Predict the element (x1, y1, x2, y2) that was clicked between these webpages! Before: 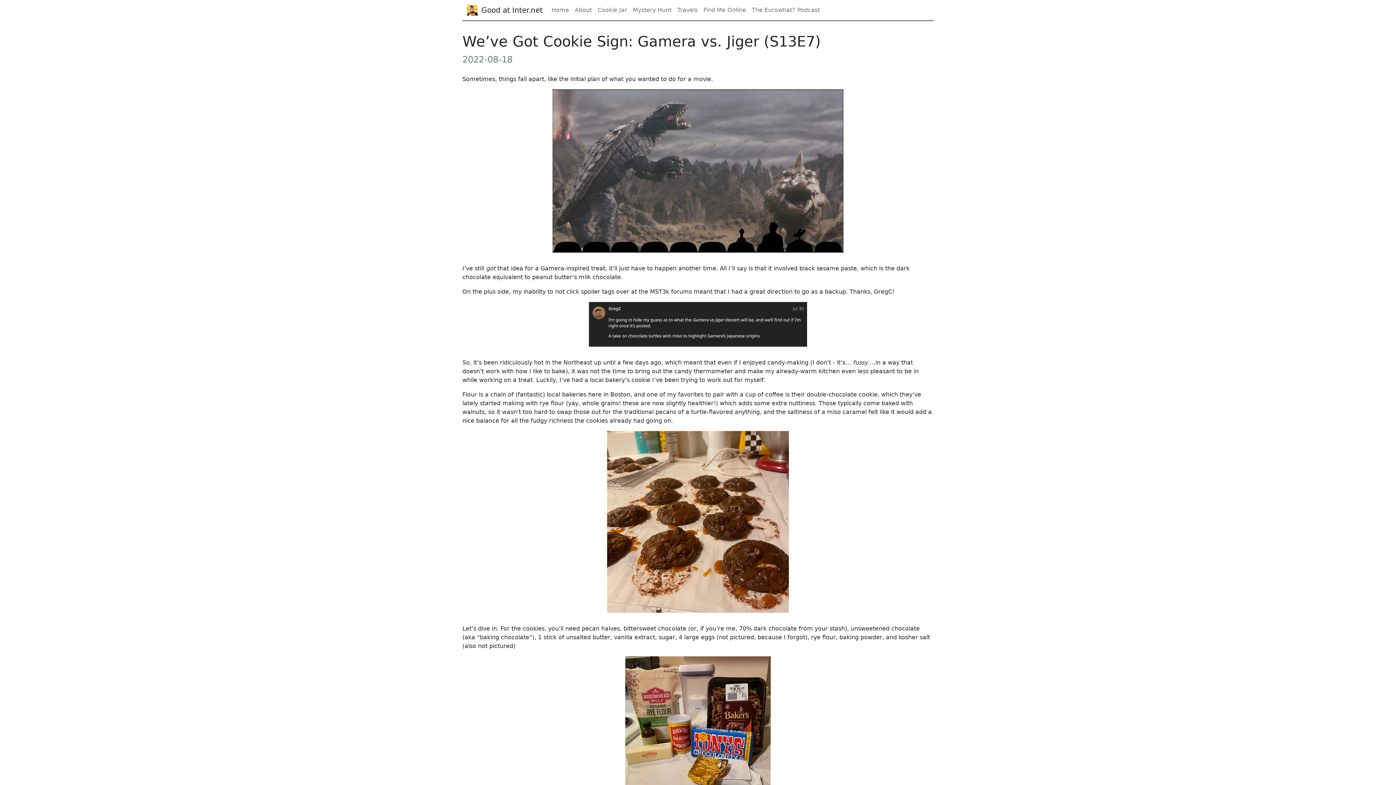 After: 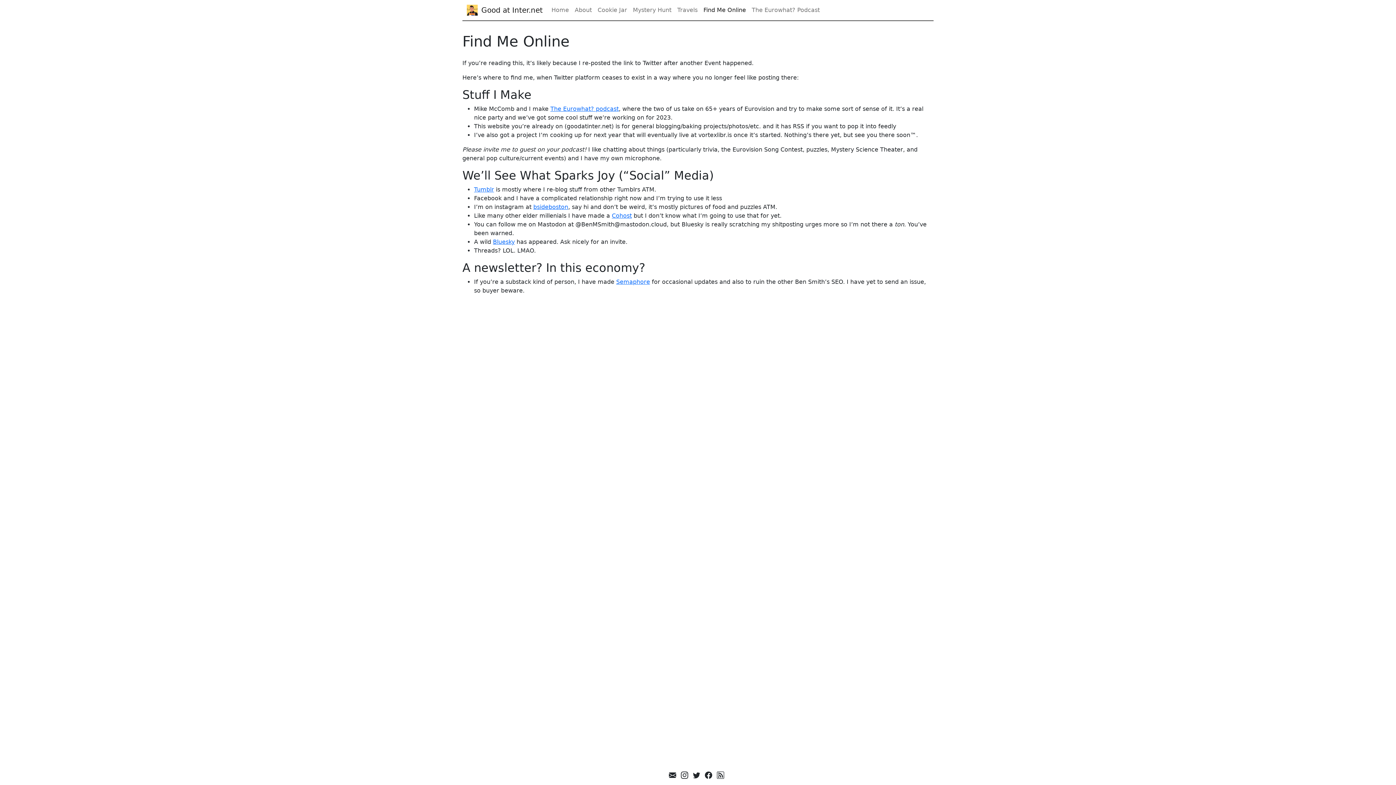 Action: bbox: (700, 2, 749, 17) label: Find Me Online